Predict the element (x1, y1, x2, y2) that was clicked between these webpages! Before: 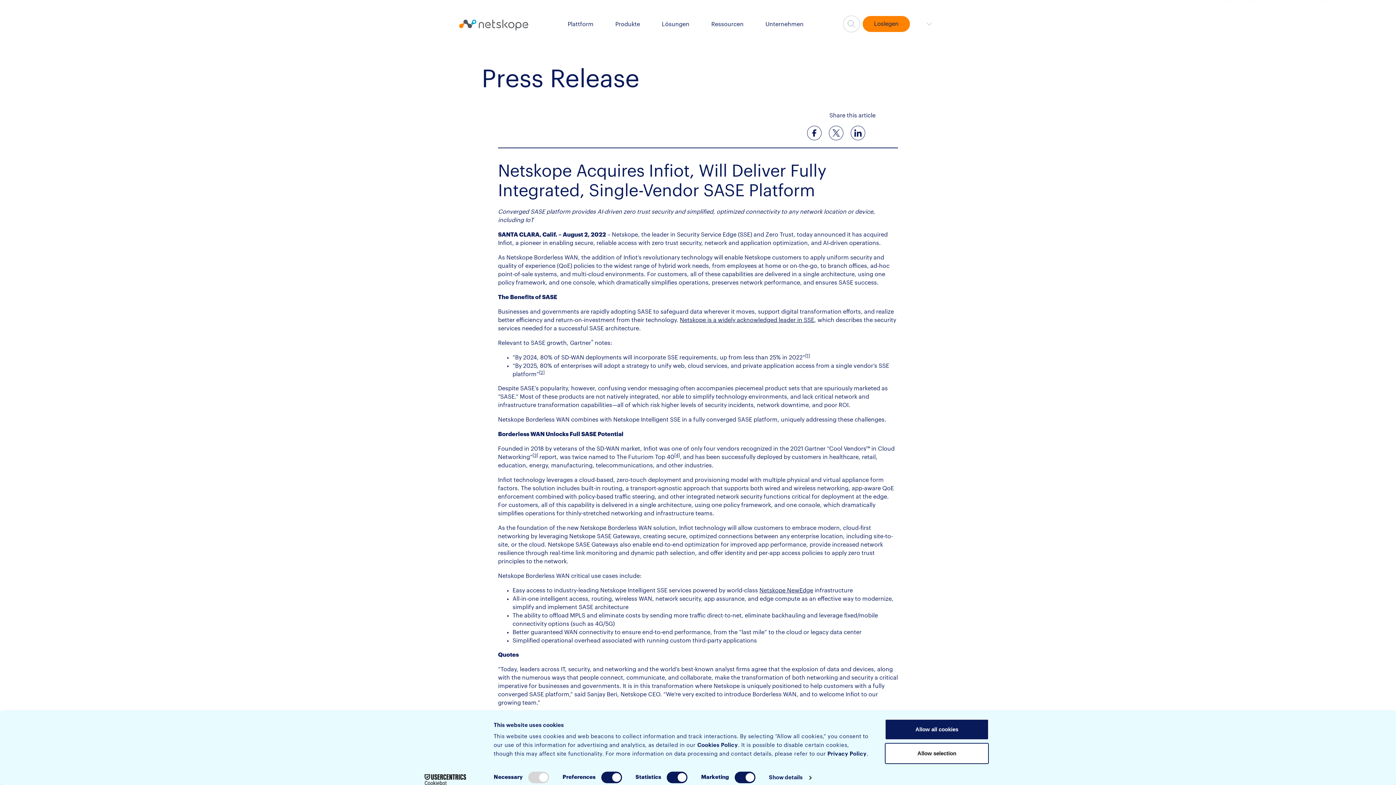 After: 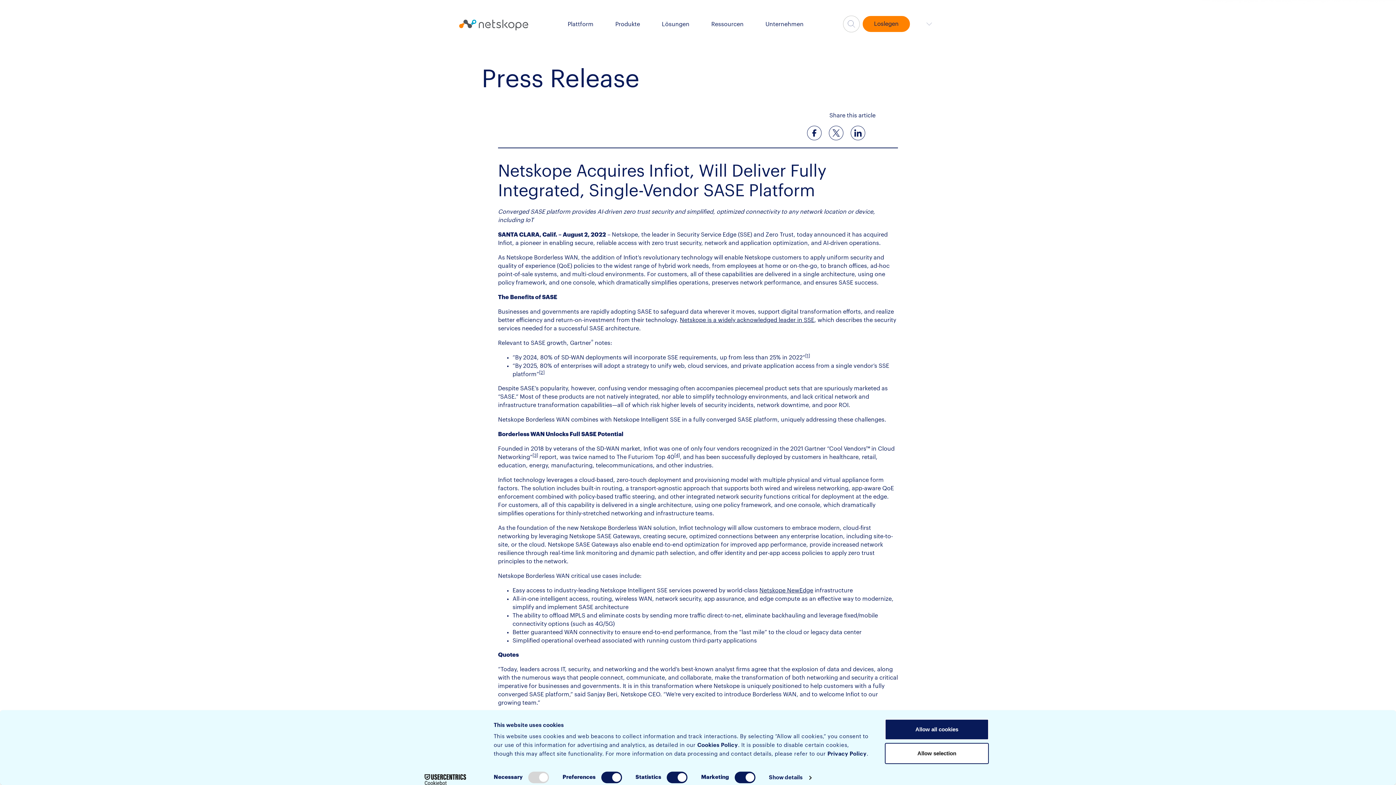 Action: bbox: (674, 454, 680, 460) label: [4]